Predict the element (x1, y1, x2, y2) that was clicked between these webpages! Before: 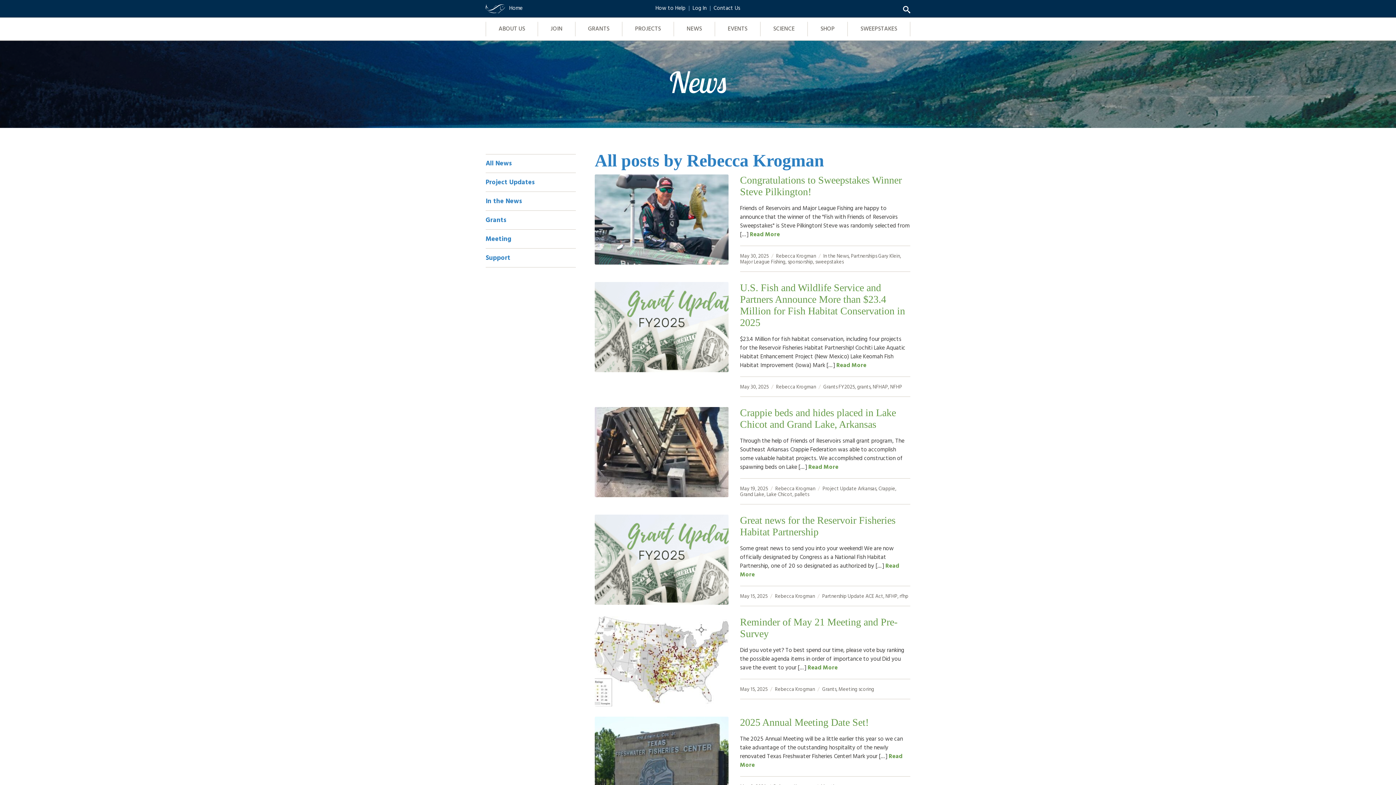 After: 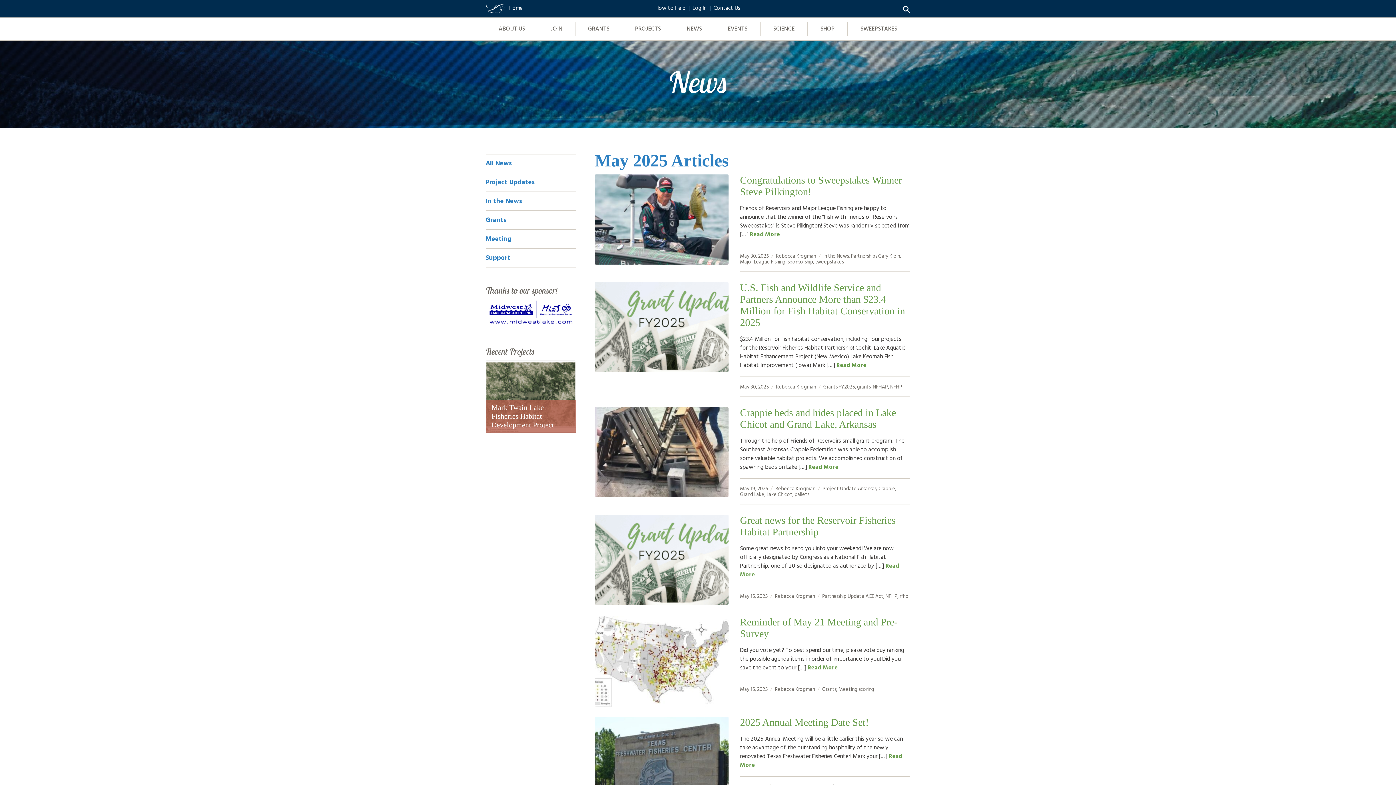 Action: bbox: (740, 484, 768, 492) label: May 19, 2025